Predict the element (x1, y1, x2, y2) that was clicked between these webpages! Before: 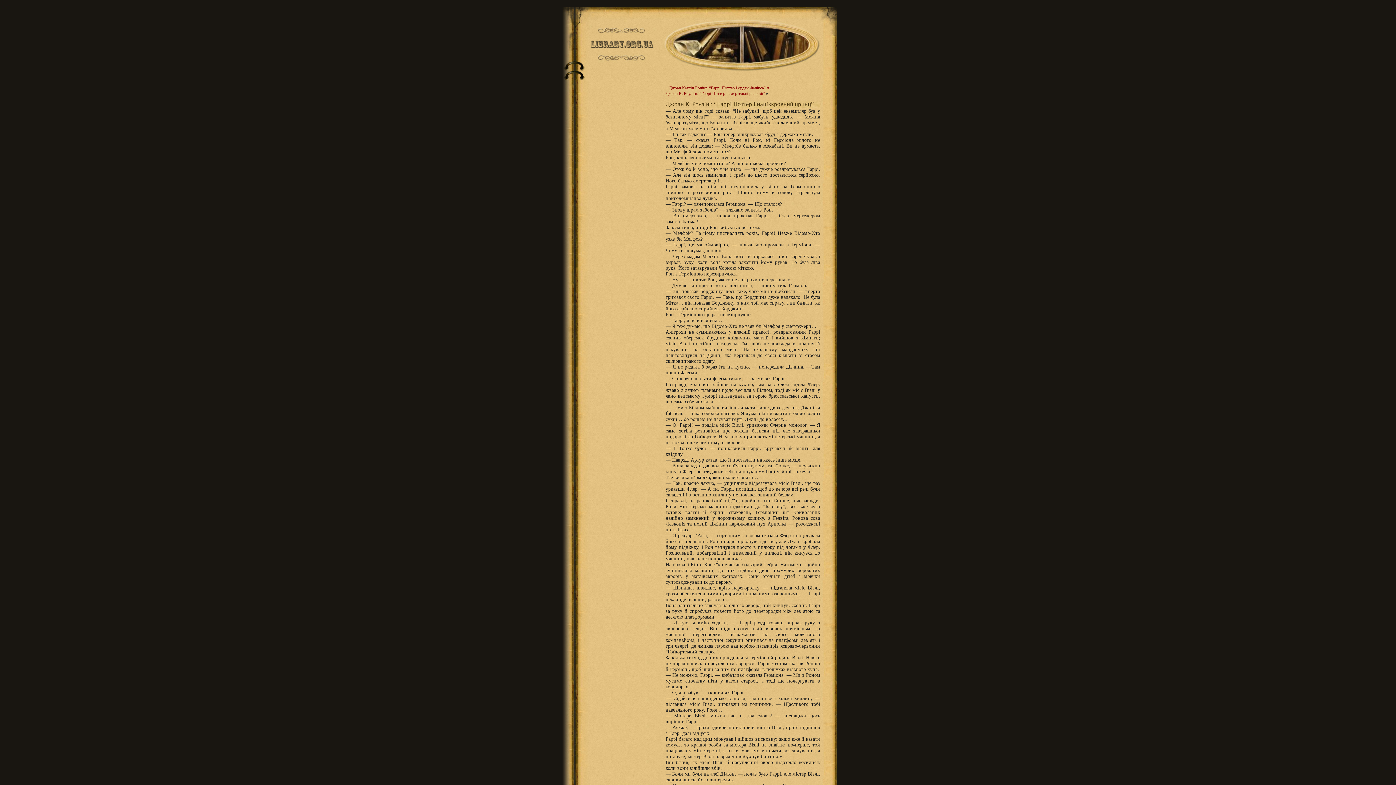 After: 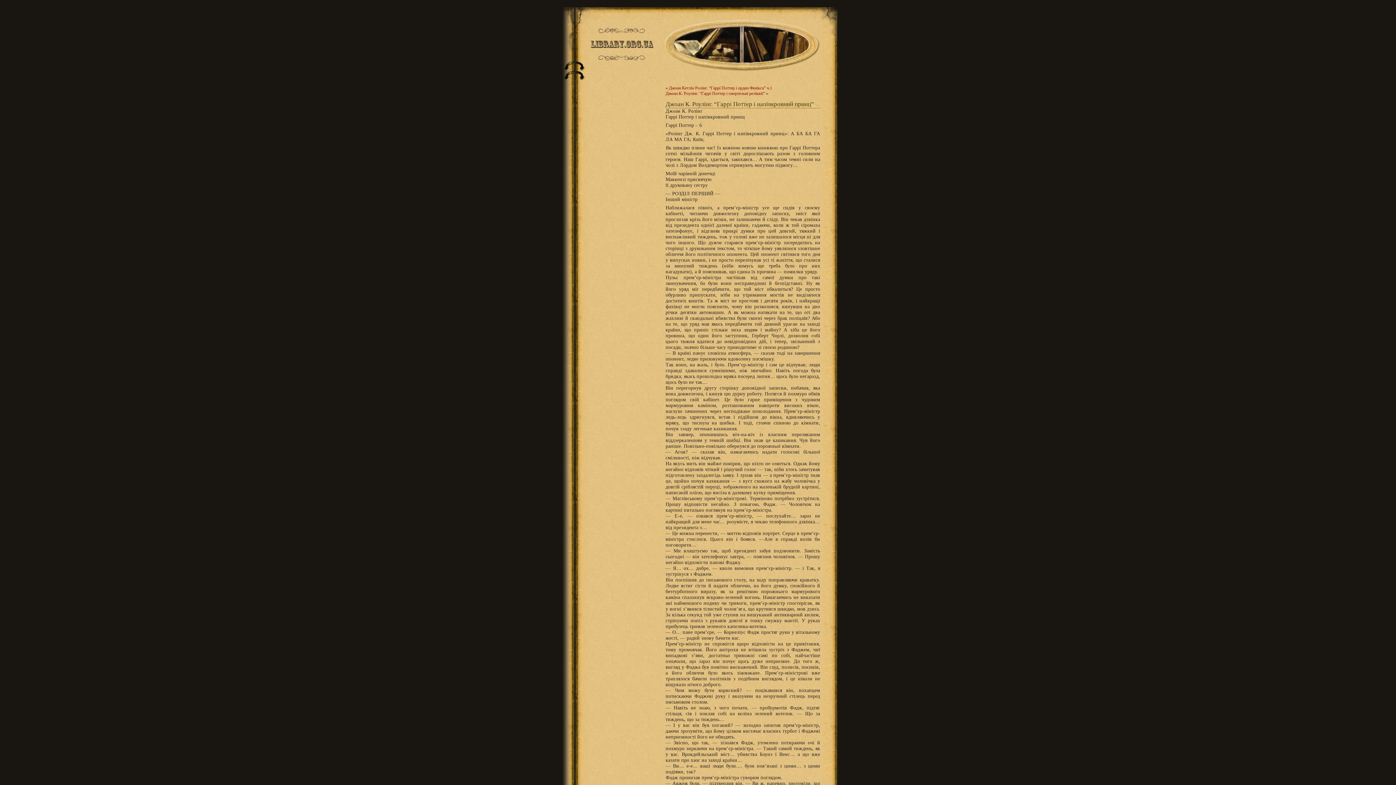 Action: label: Джоан К. Роулінг. “Гаррі Поттер і напівкровний принц” bbox: (665, 100, 814, 107)